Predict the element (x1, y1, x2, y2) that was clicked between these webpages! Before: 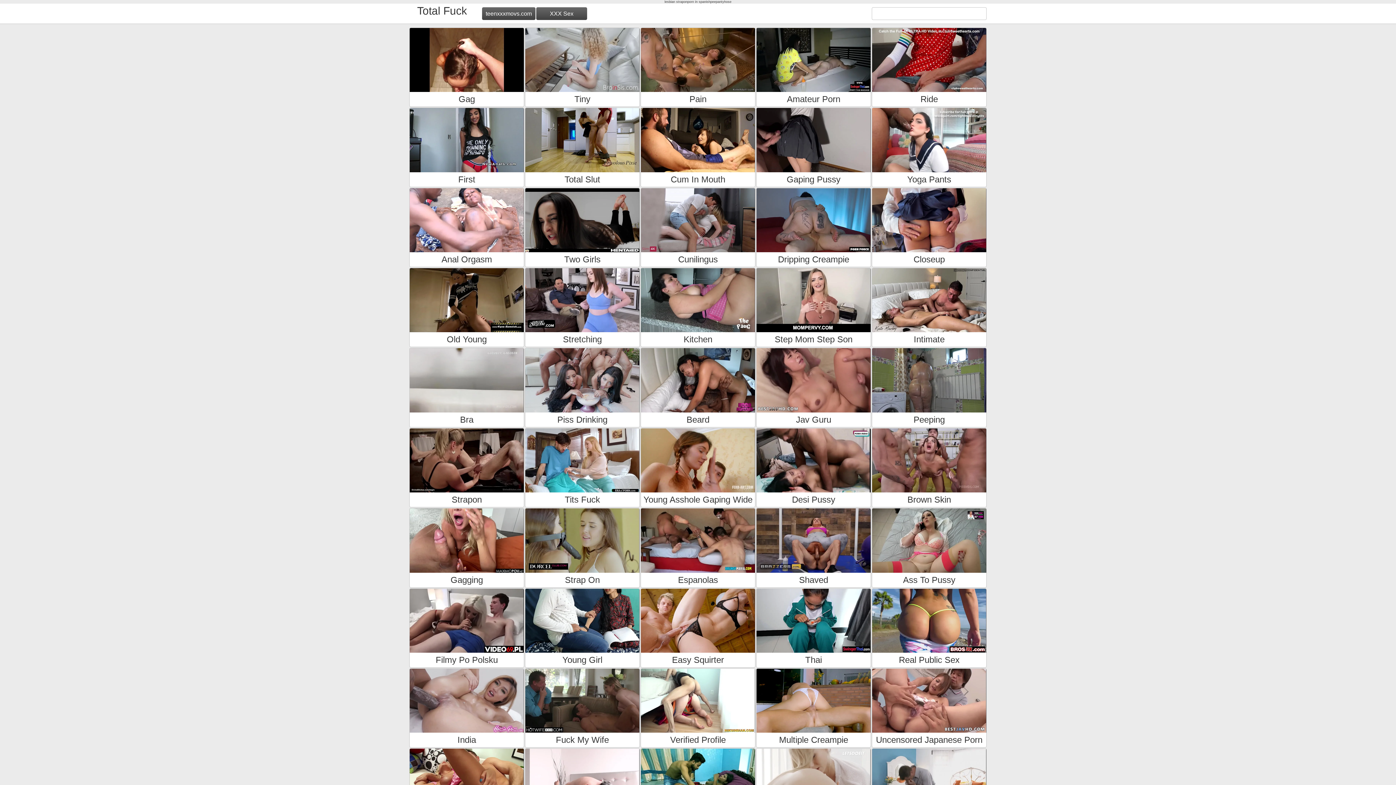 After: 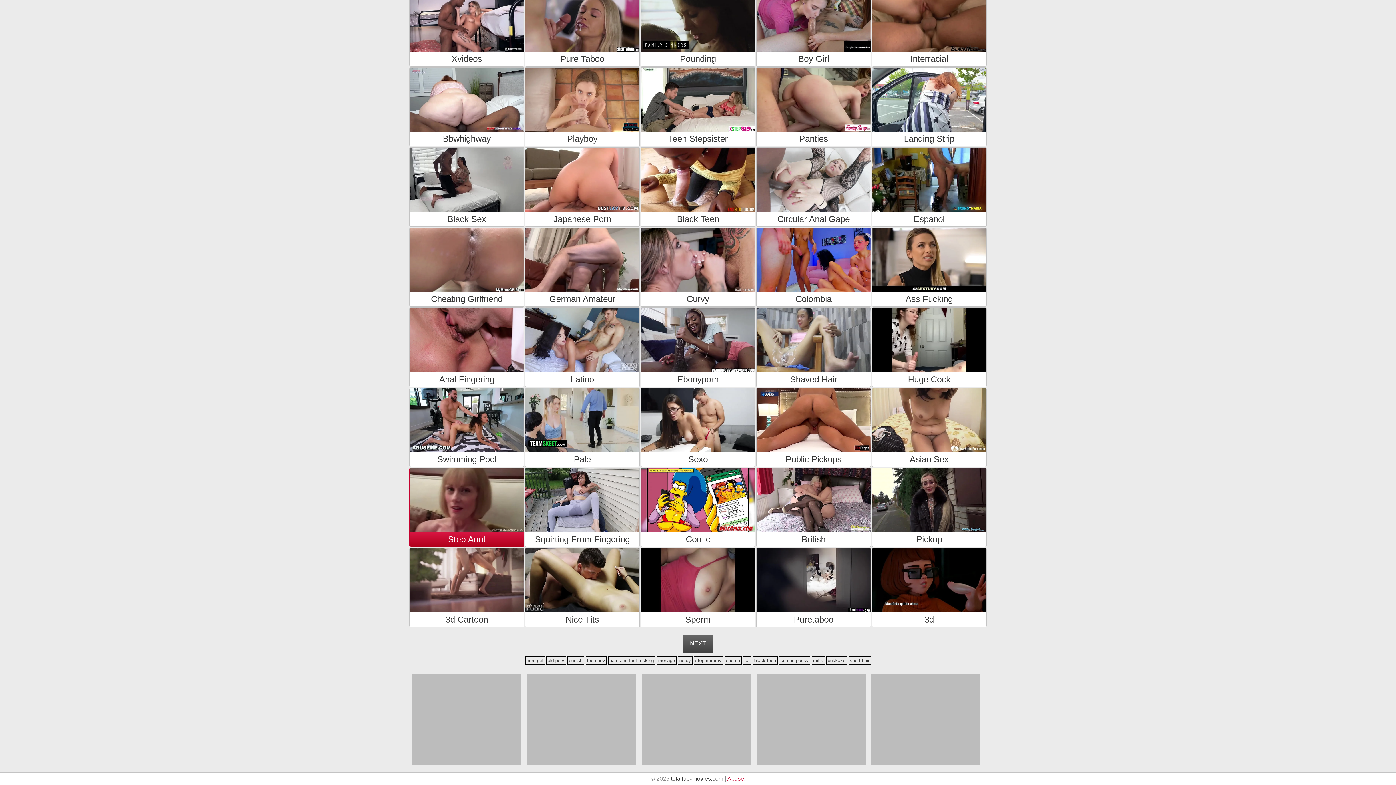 Action: label: Step Aunt bbox: (409, 396, 524, 410)